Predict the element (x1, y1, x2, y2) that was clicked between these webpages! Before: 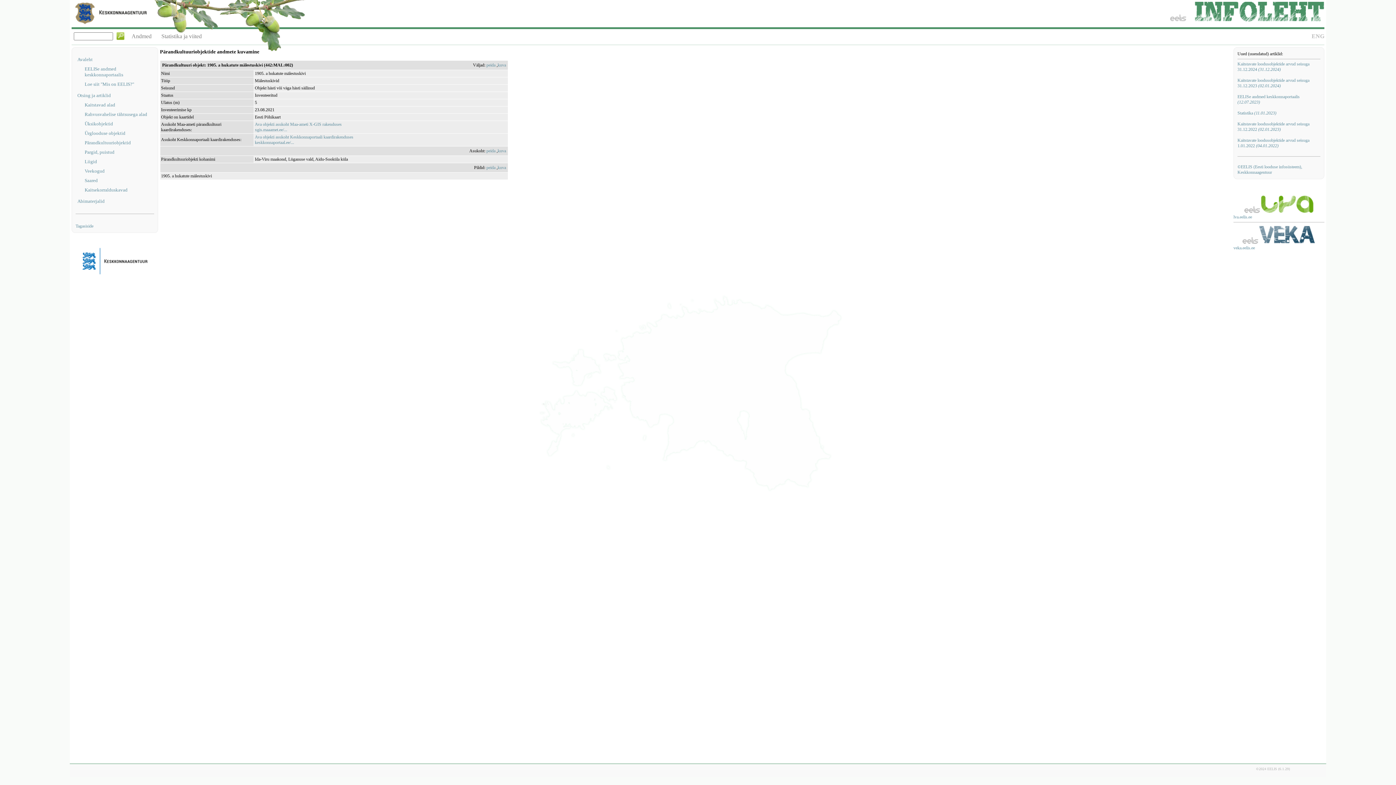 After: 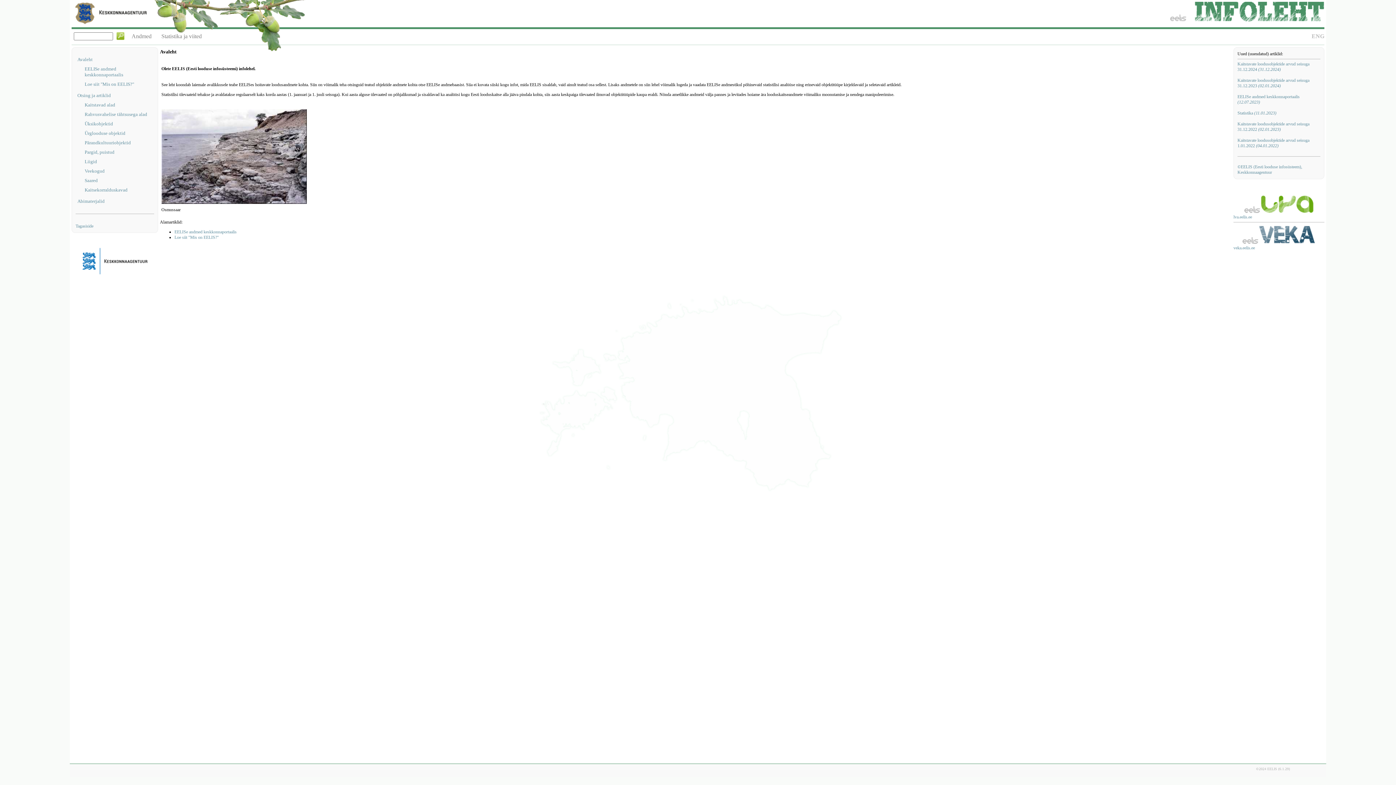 Action: bbox: (127, 33, 156, 39) label: Andmed